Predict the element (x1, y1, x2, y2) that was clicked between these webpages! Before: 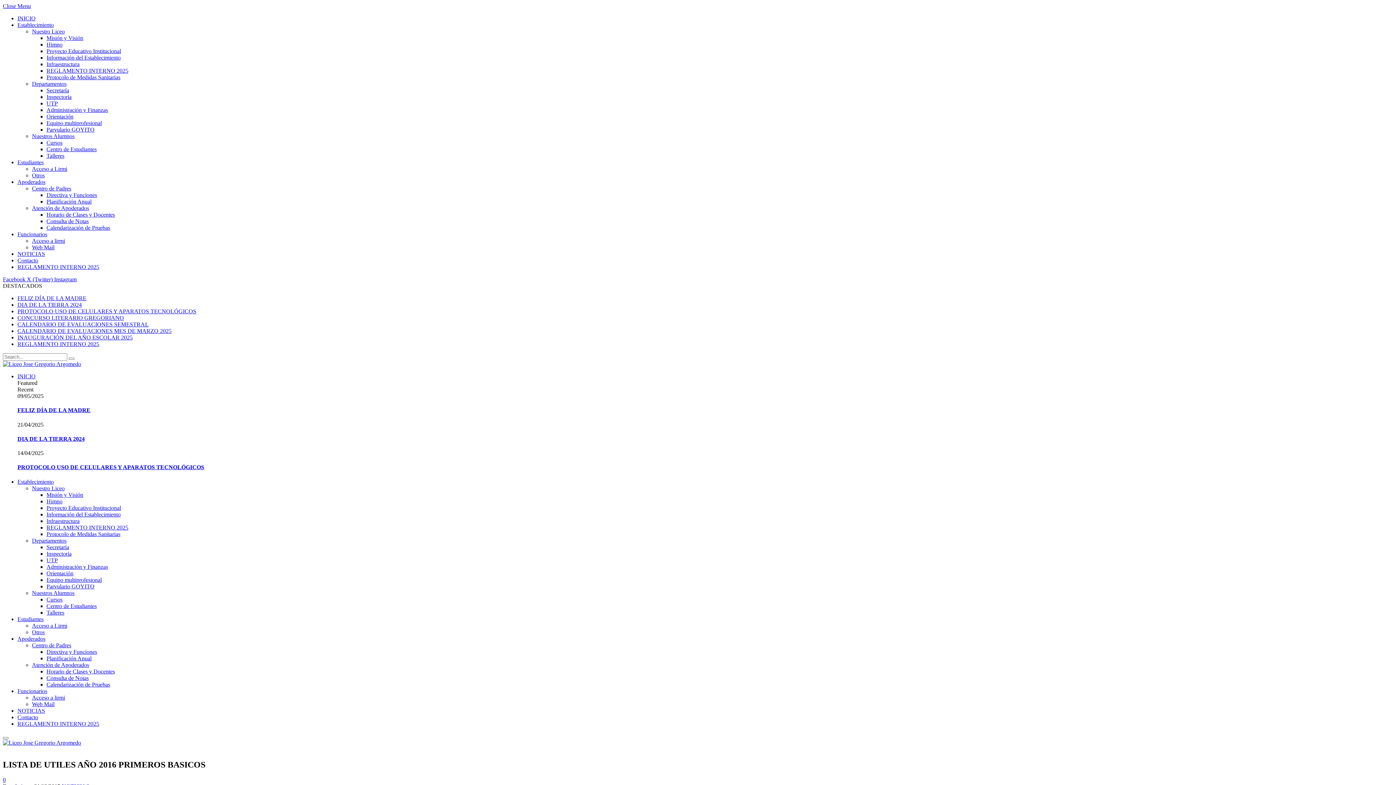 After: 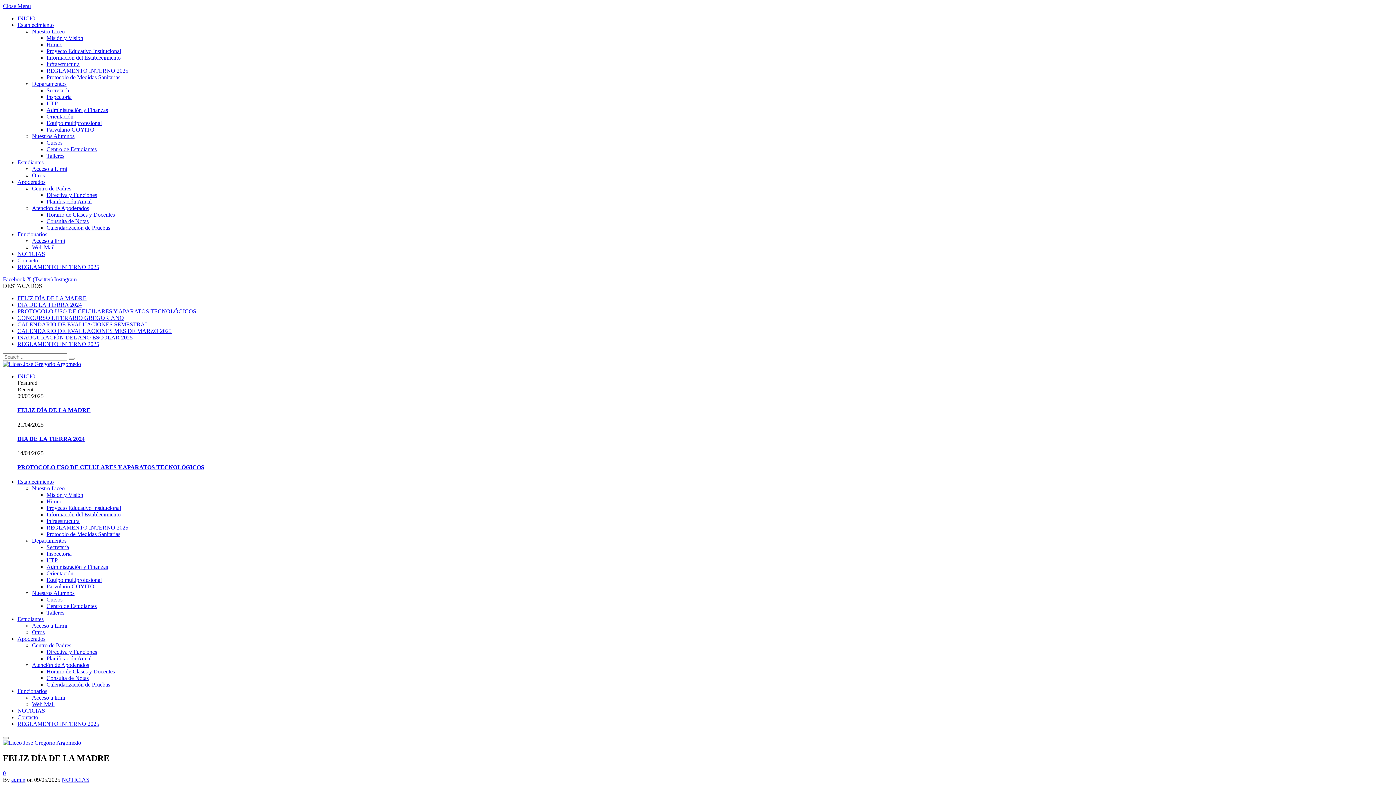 Action: bbox: (17, 295, 86, 301) label: FELIZ DÍA DE LA MADRE